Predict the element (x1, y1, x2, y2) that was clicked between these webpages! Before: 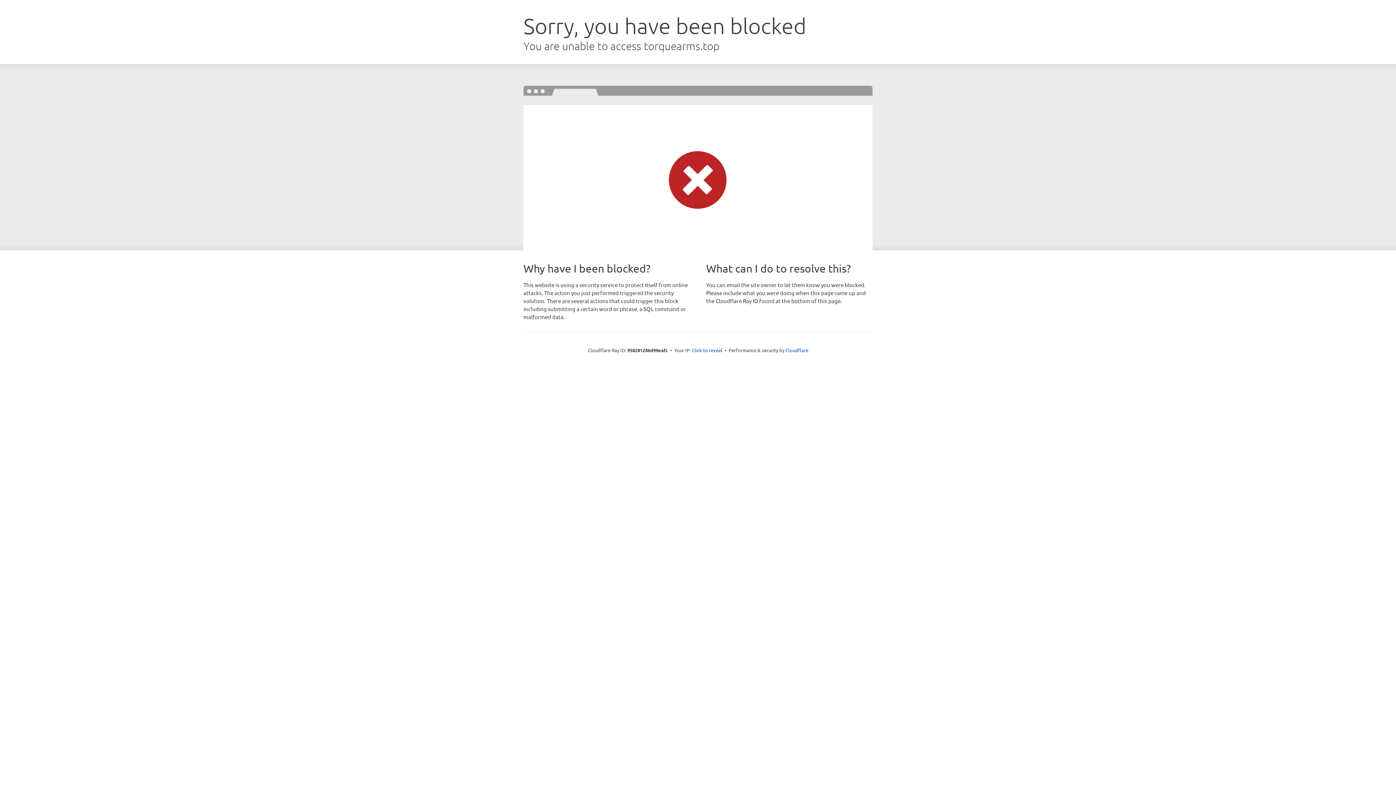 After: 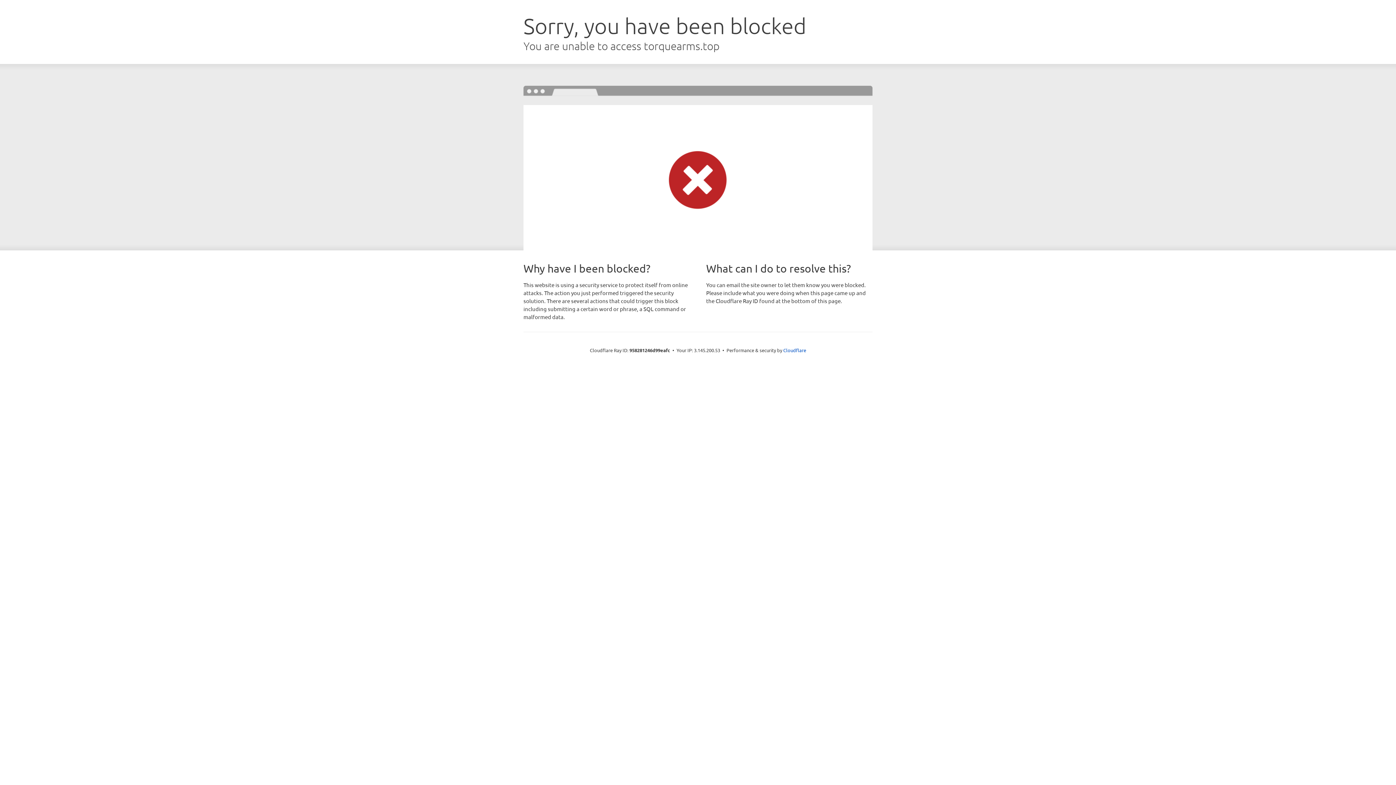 Action: bbox: (692, 346, 722, 353) label: Click to reveal